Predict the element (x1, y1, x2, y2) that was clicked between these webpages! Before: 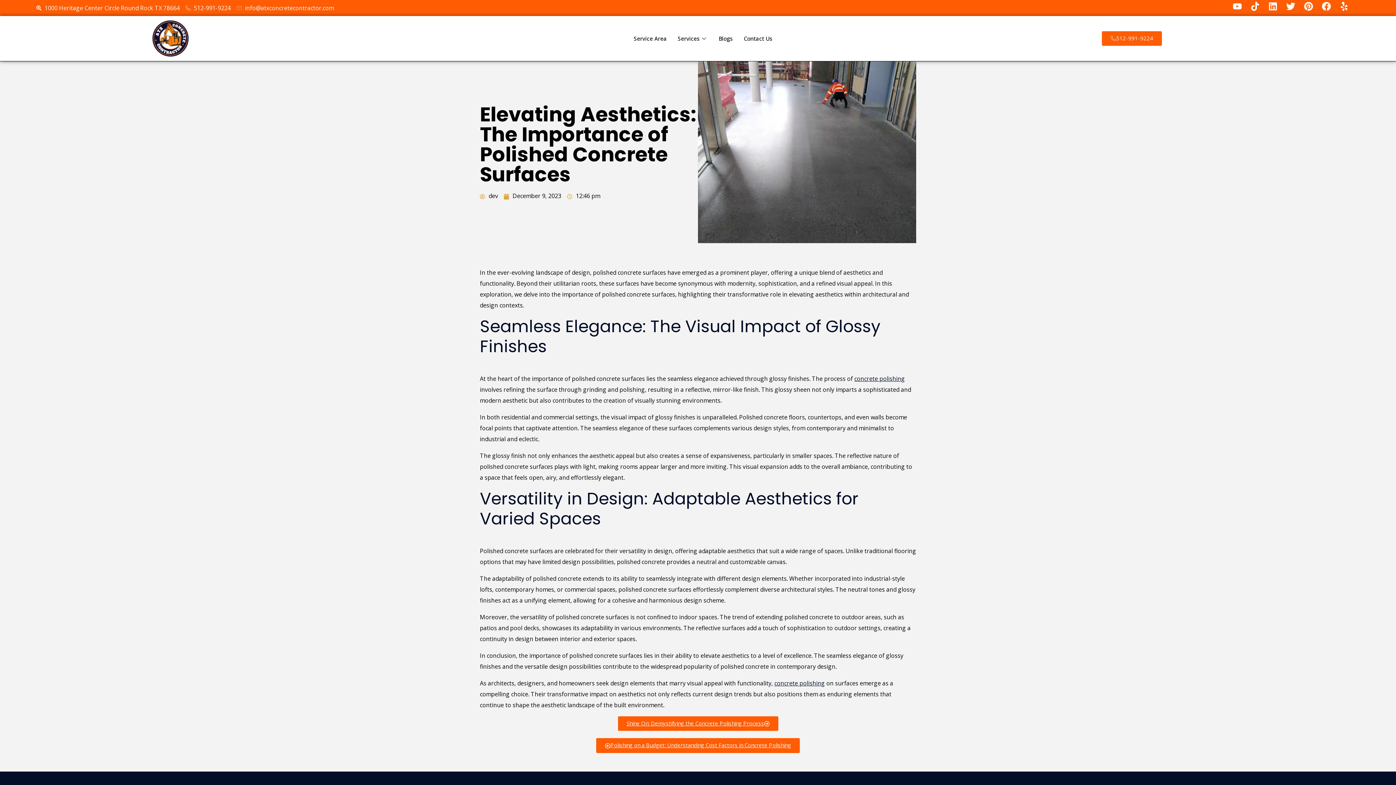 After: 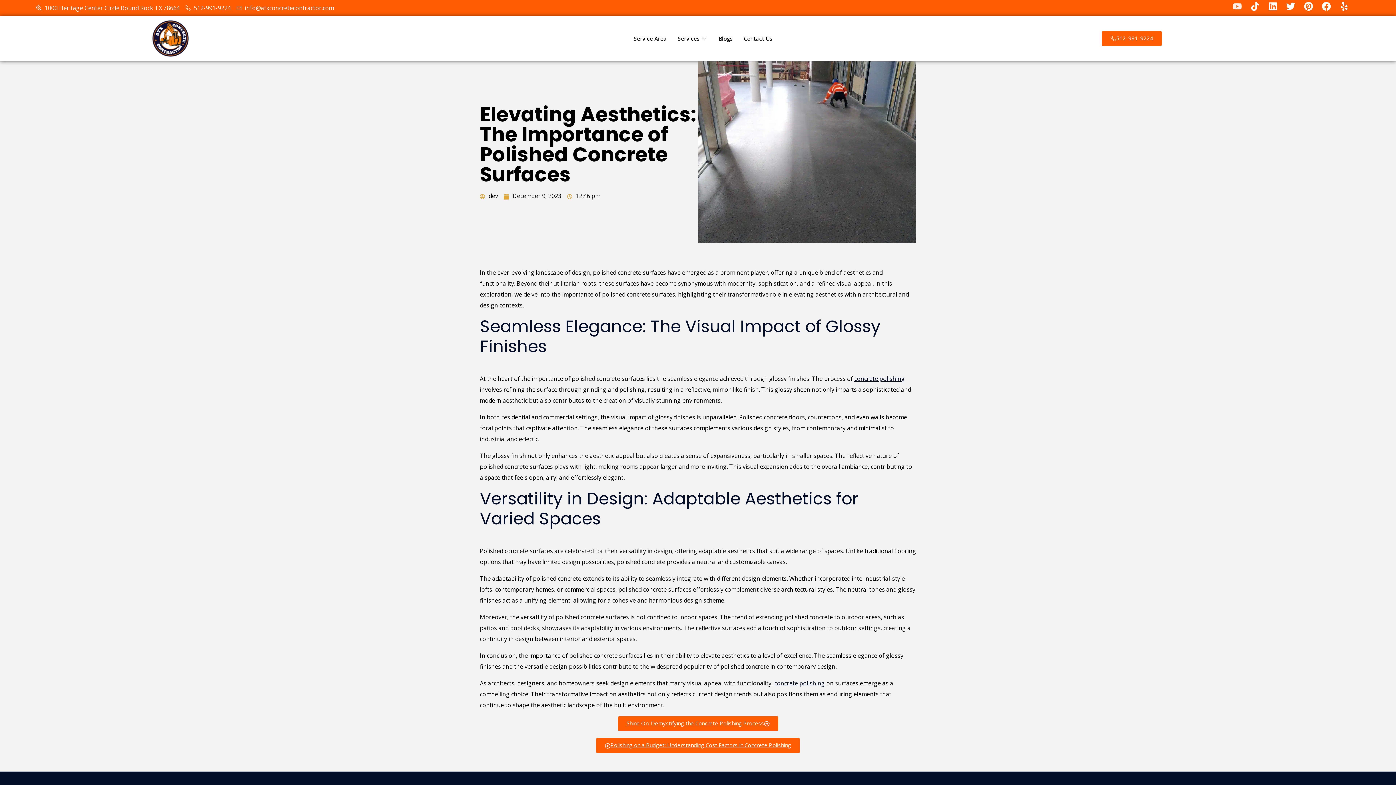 Action: bbox: (1233, 1, 1242, 10) label: Youtube